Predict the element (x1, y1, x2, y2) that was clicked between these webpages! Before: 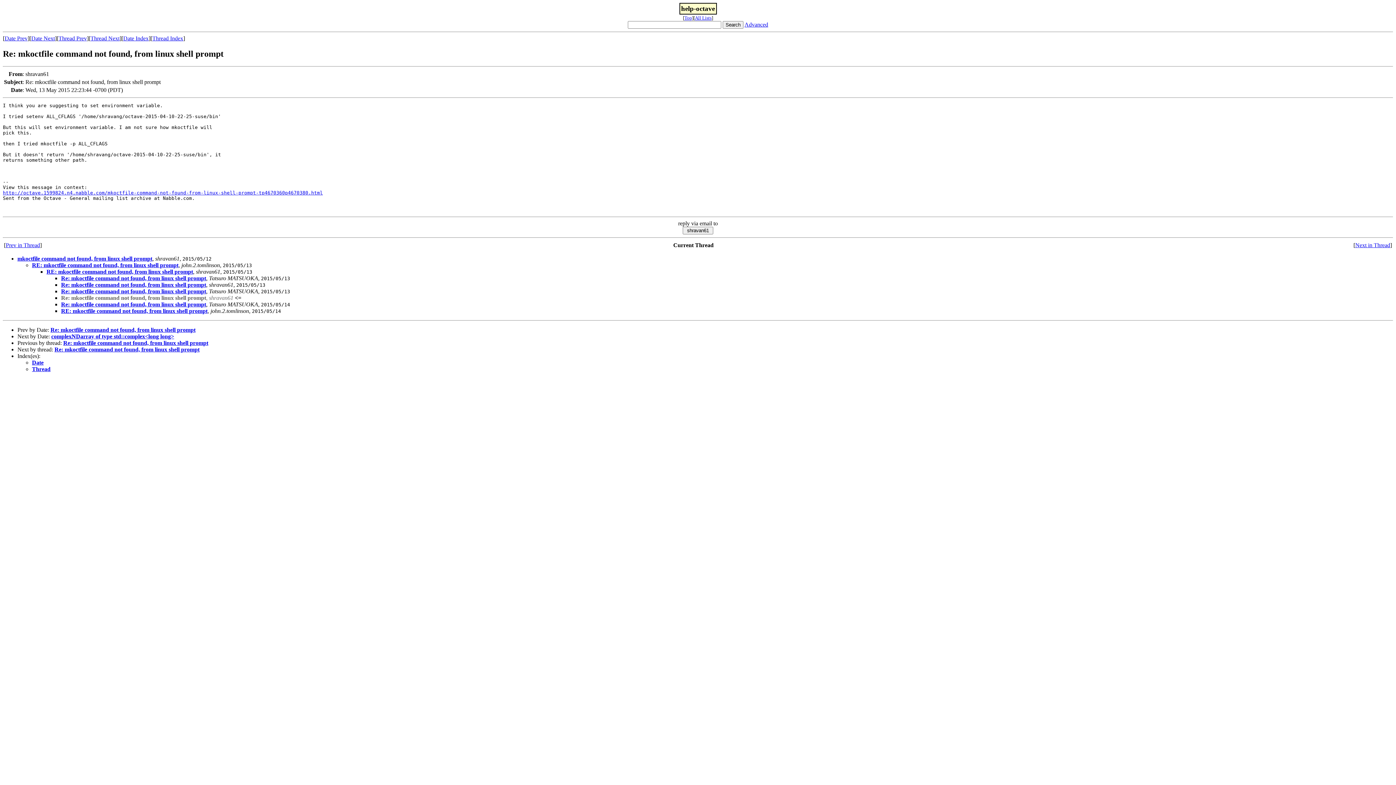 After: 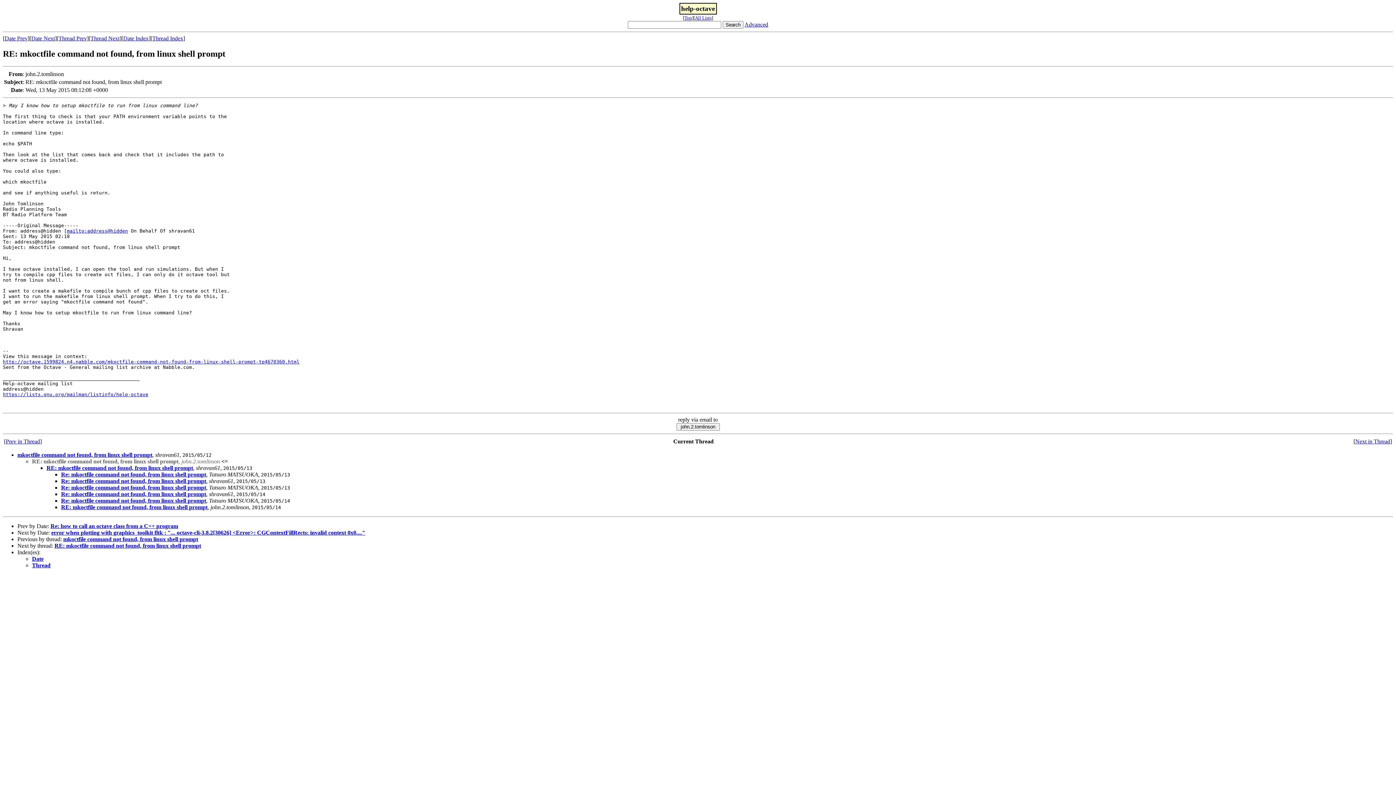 Action: bbox: (32, 262, 178, 268) label: RE: mkoctfile command not found, from linux shell prompt